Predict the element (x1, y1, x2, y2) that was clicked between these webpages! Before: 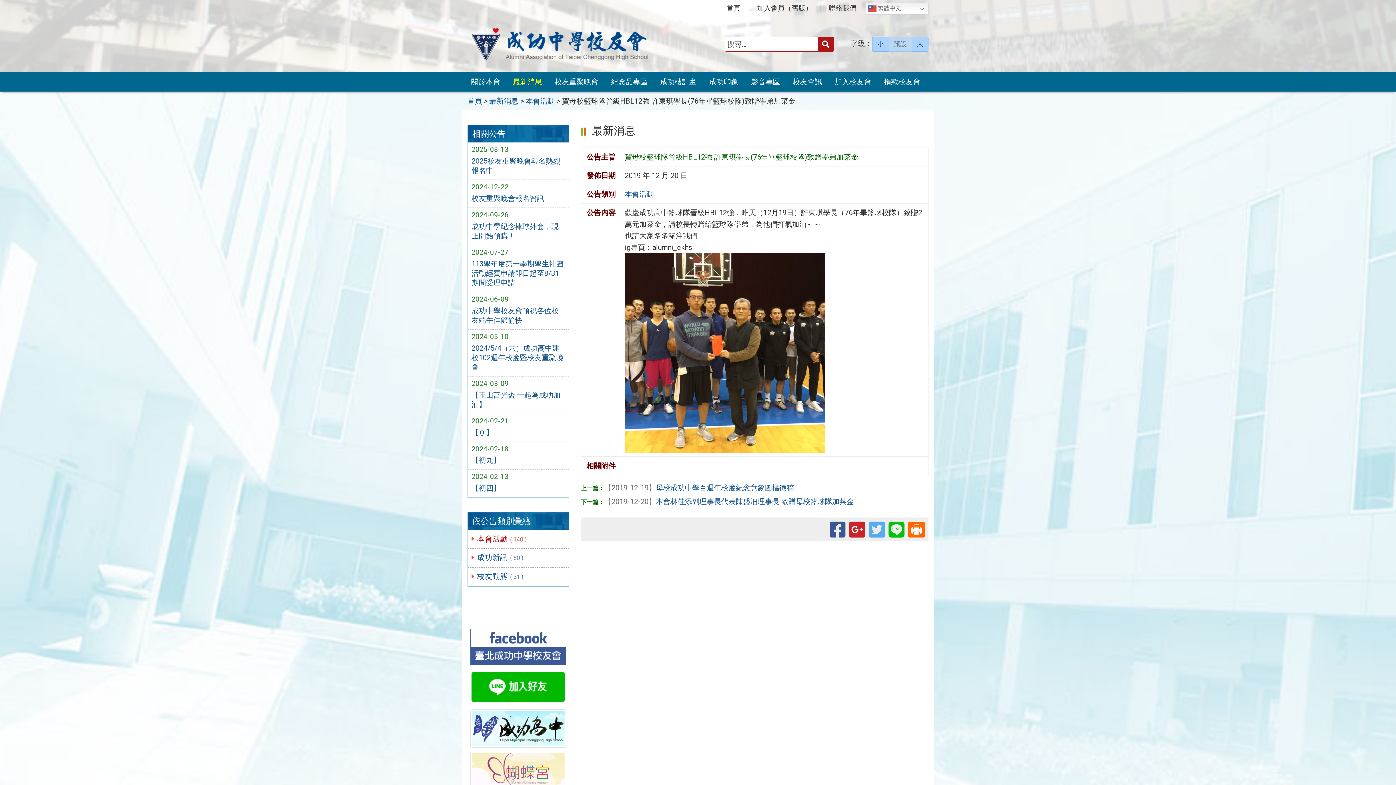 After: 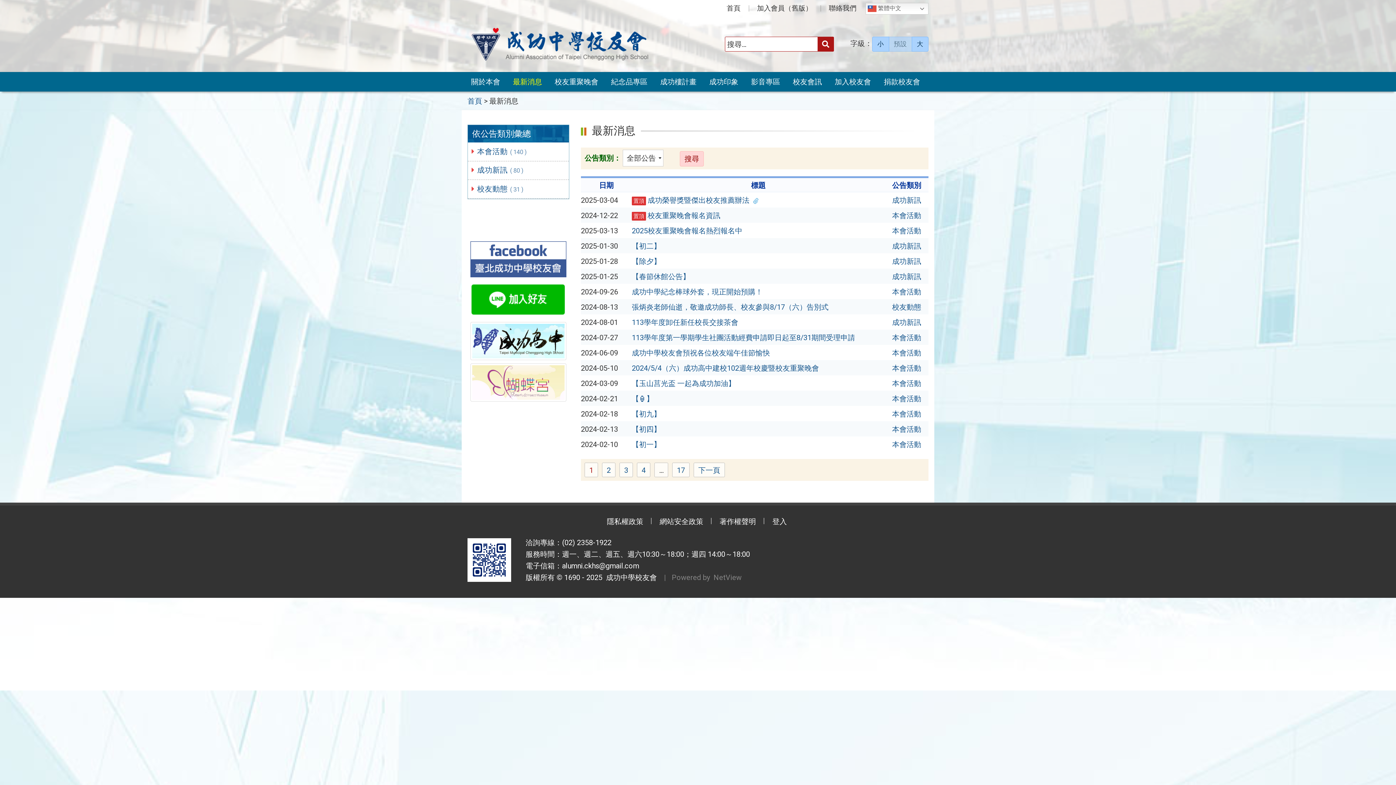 Action: label: 最新消息 bbox: (509, 72, 545, 91)